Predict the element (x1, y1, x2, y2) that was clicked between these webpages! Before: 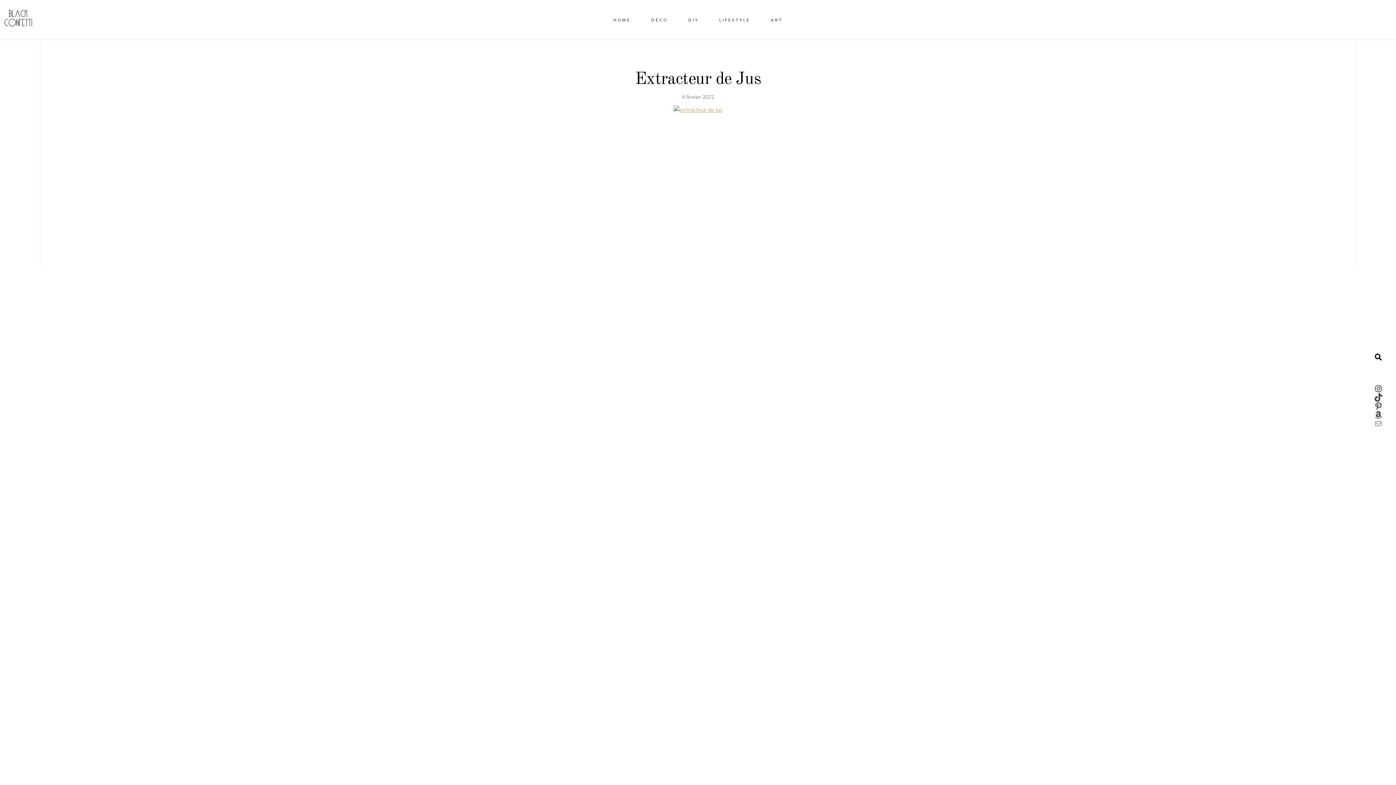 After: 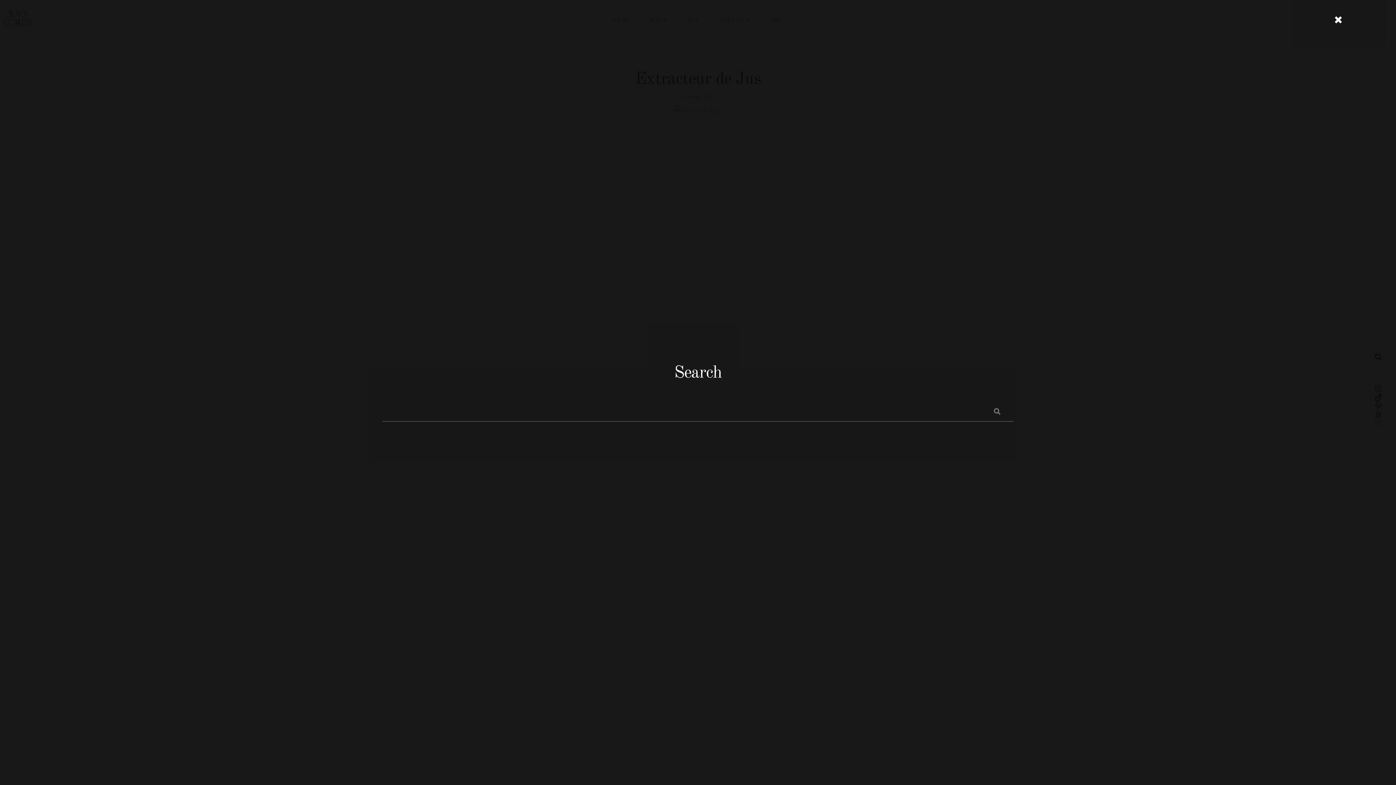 Action: bbox: (1375, 353, 1382, 360)